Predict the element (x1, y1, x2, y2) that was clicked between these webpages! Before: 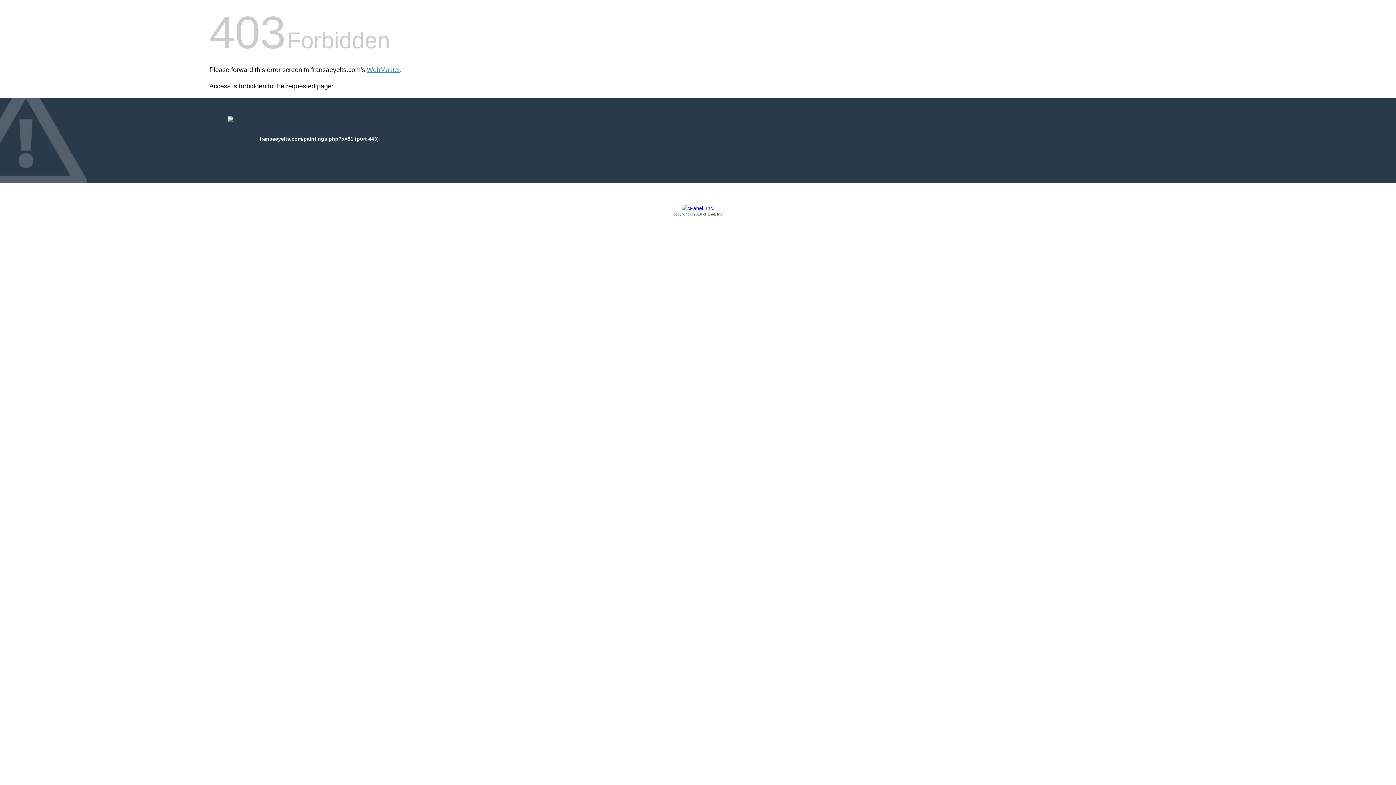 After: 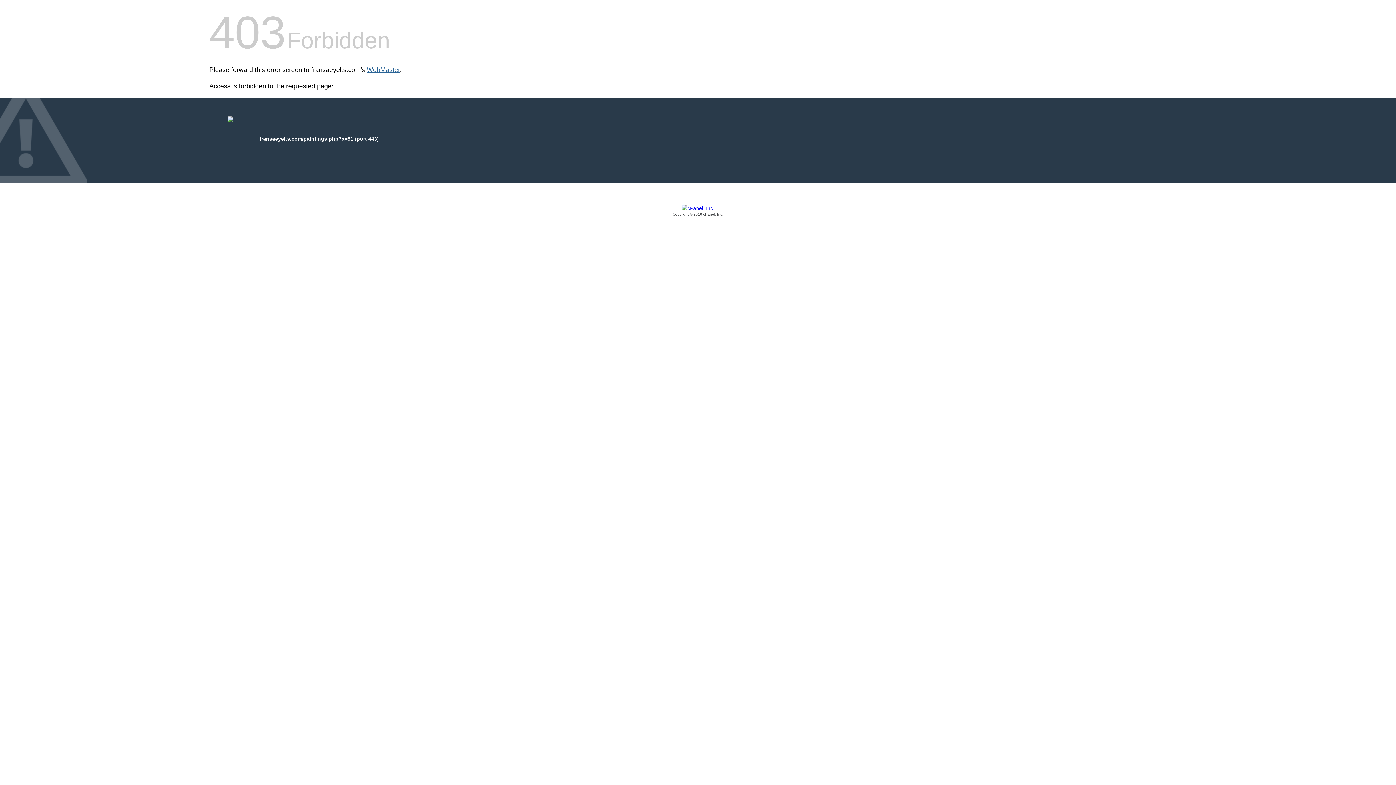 Action: bbox: (366, 66, 400, 73) label: WebMaster